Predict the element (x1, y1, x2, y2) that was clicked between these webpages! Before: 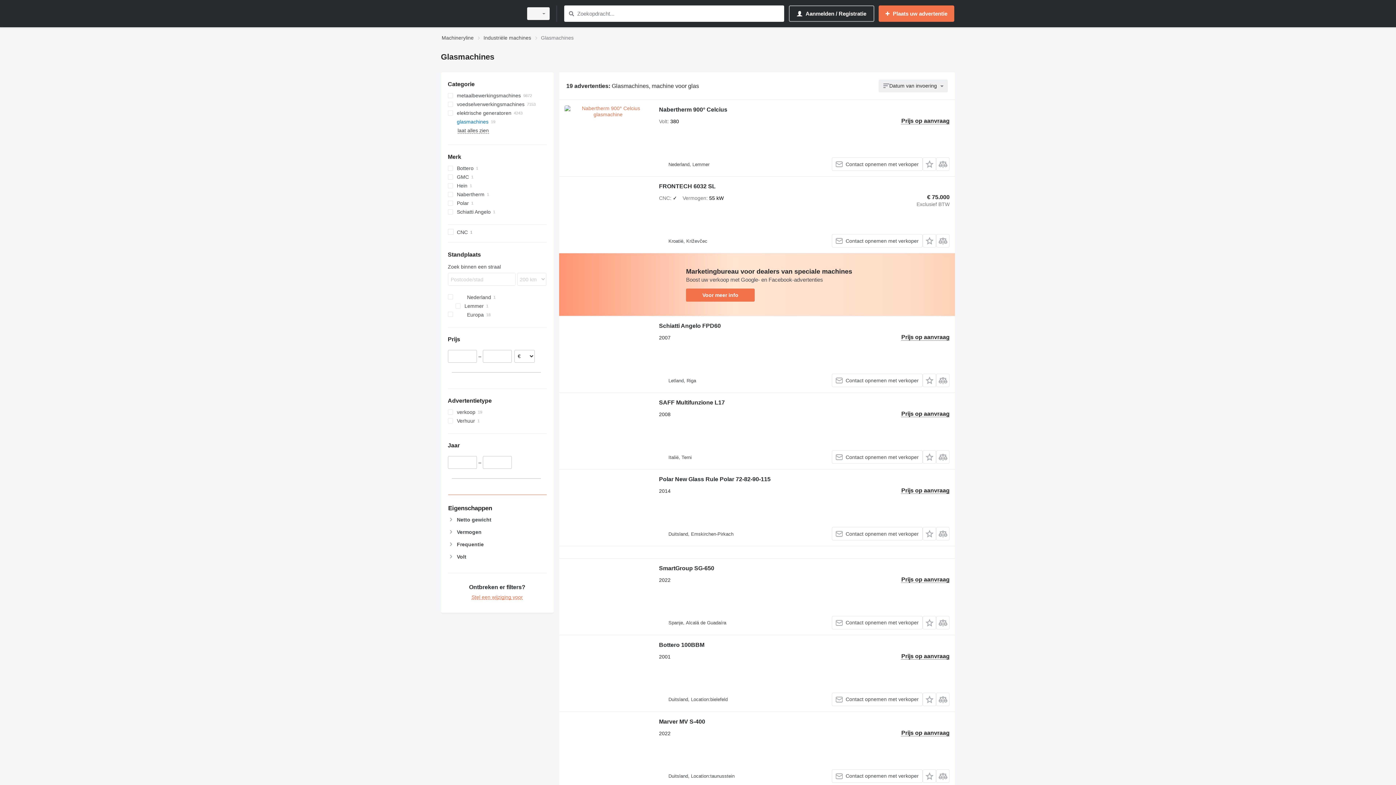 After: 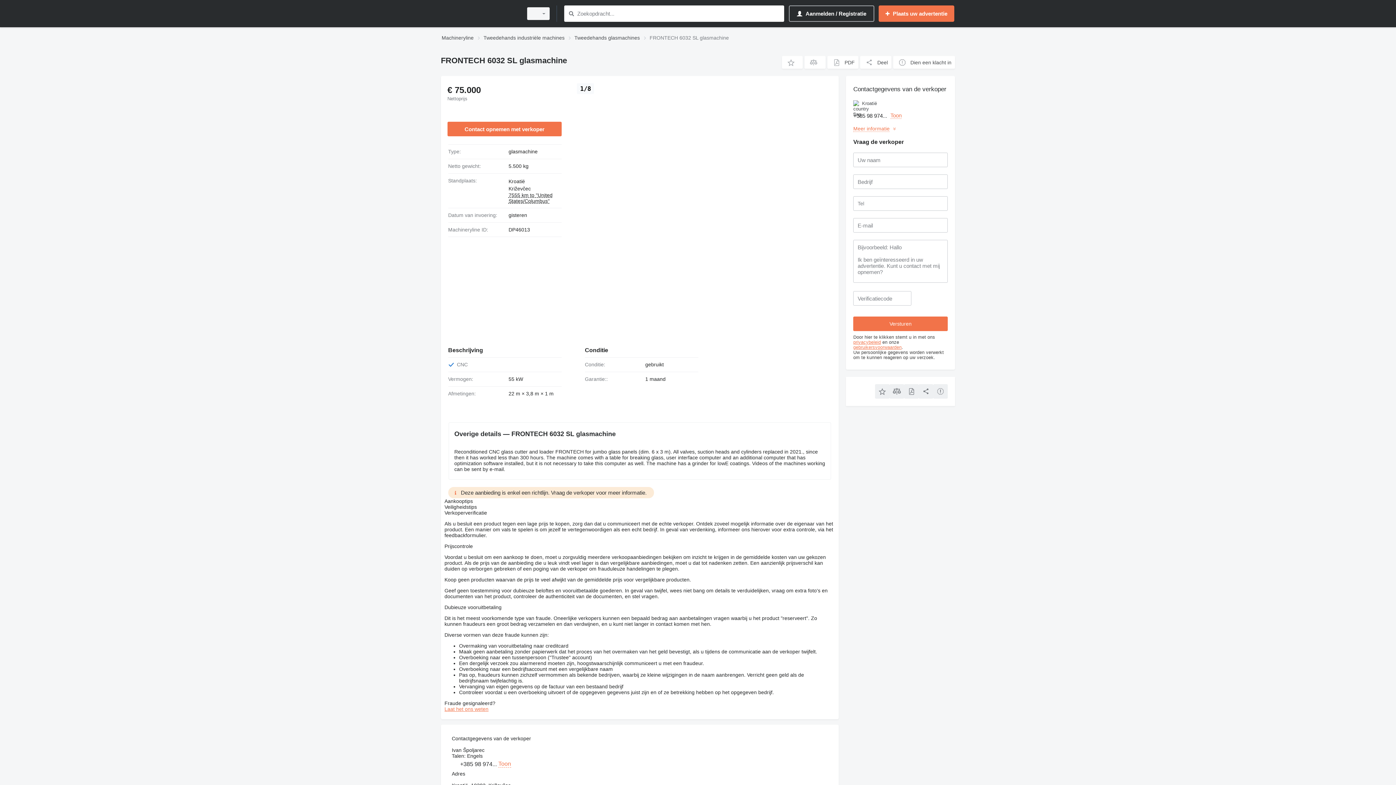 Action: bbox: (564, 182, 651, 247)